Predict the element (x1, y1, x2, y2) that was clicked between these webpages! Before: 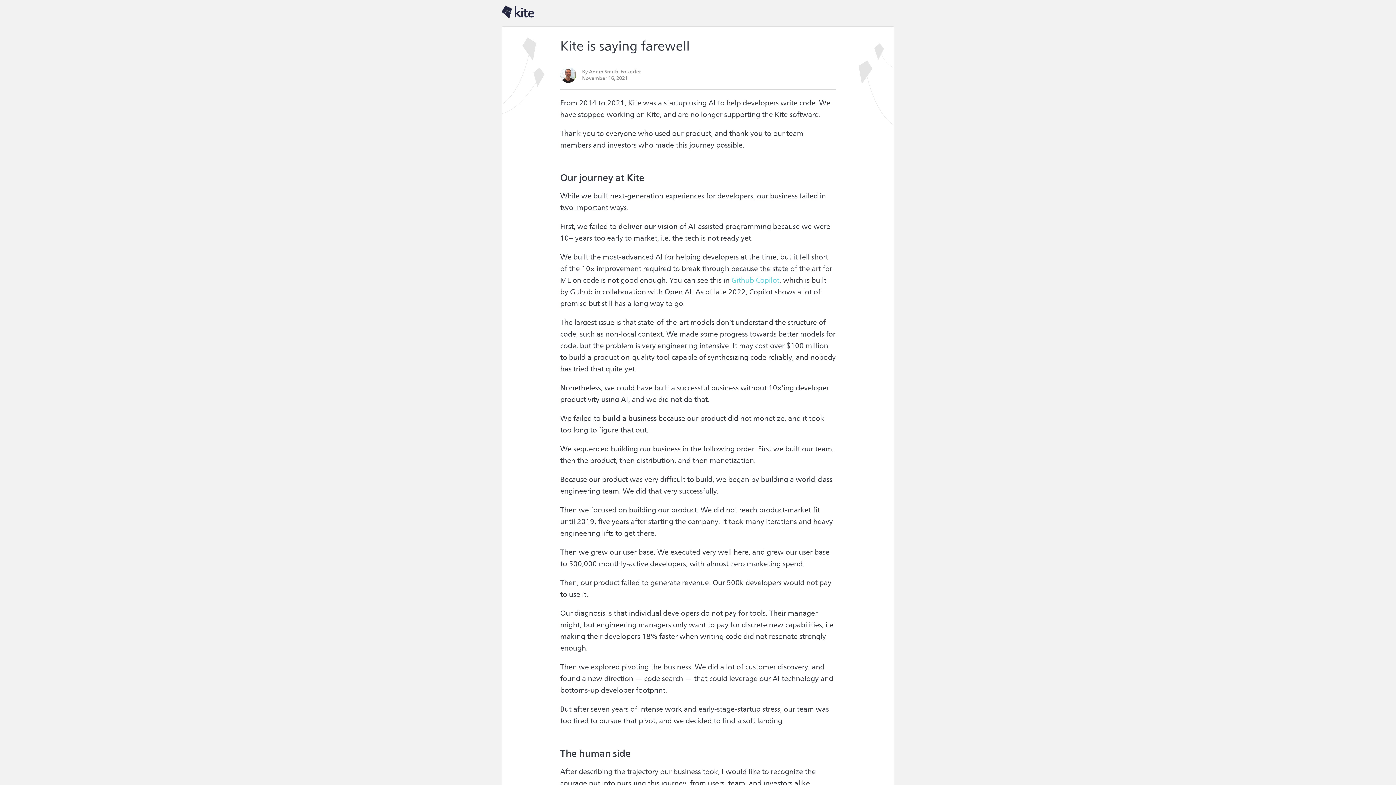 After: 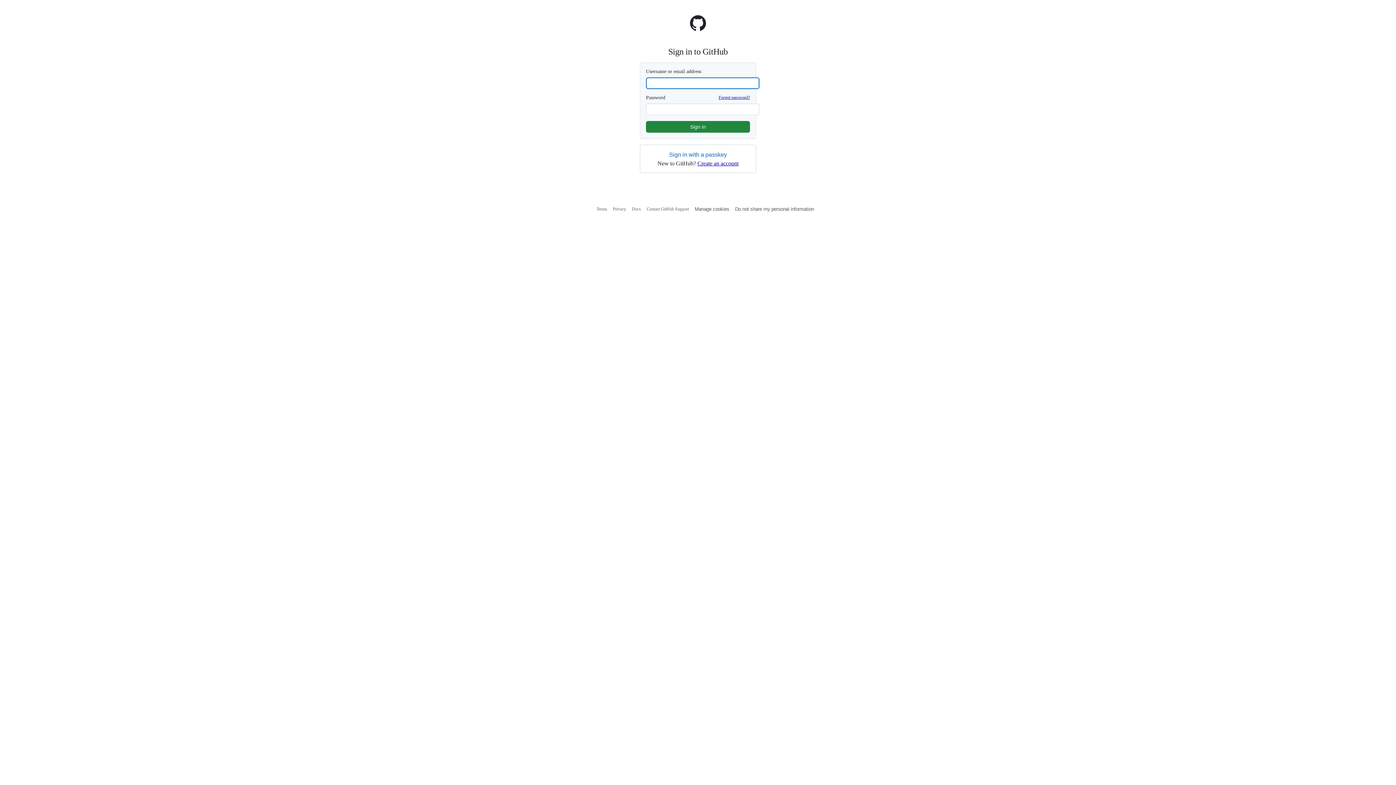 Action: label:  Github Copilot bbox: (729, 276, 779, 284)